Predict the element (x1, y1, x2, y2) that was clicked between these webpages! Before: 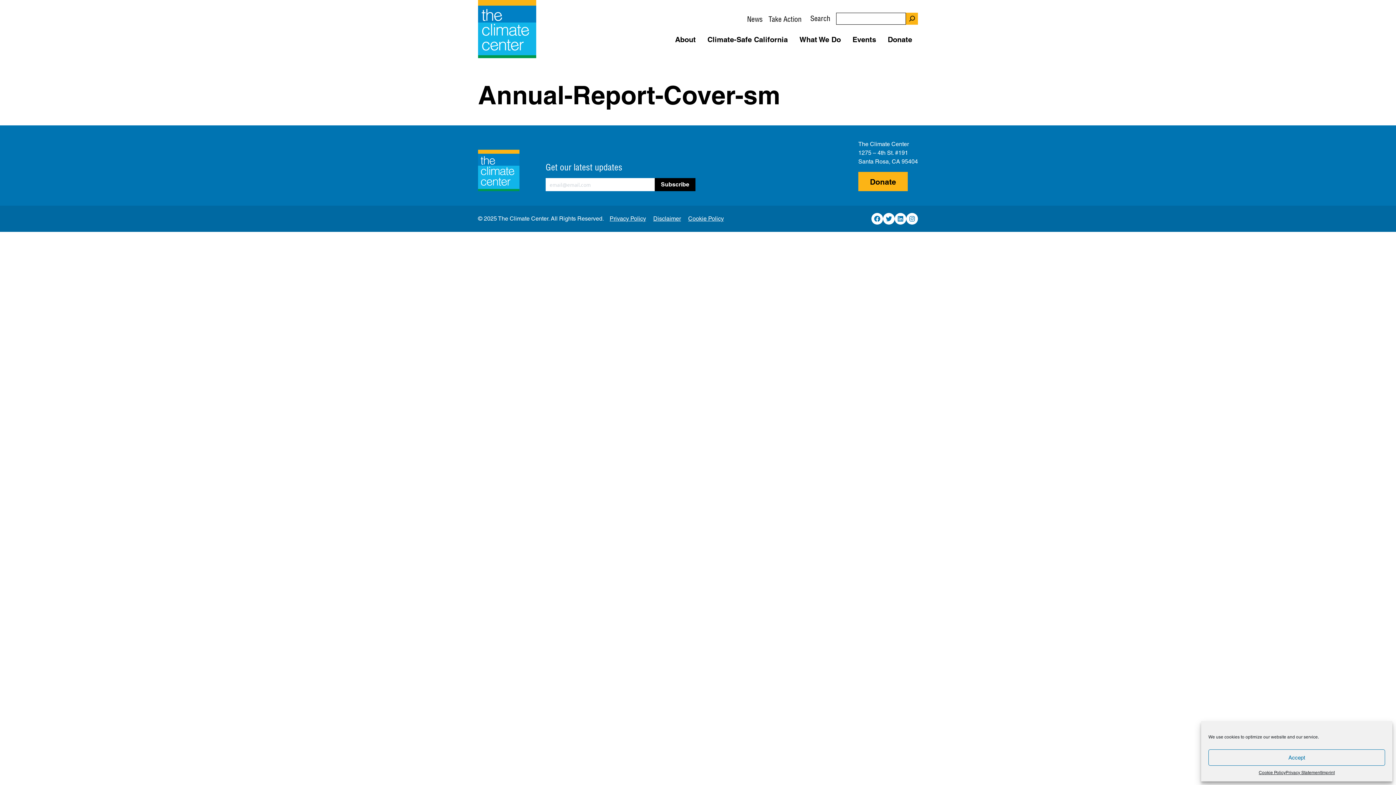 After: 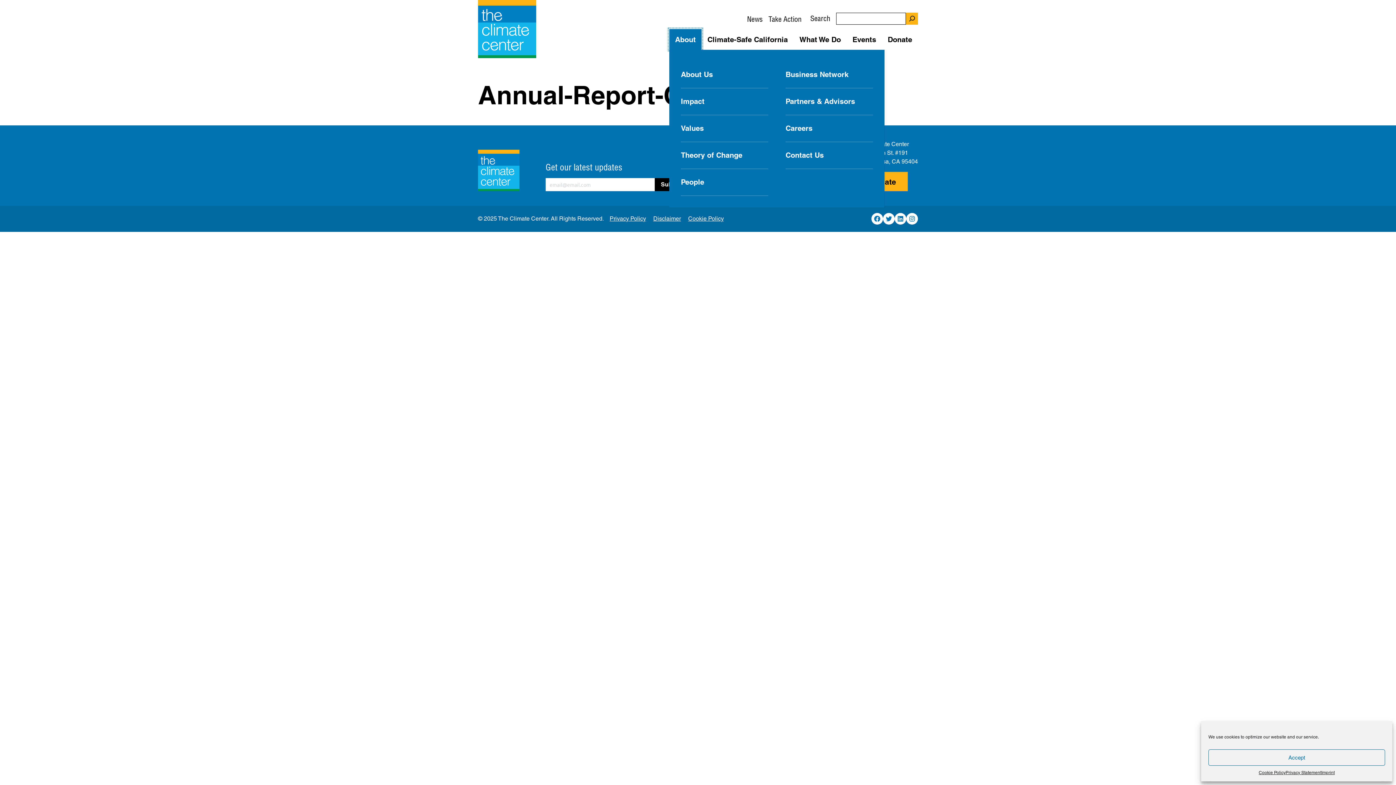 Action: label: Open Sub-Menu bbox: (669, 29, 701, 49)